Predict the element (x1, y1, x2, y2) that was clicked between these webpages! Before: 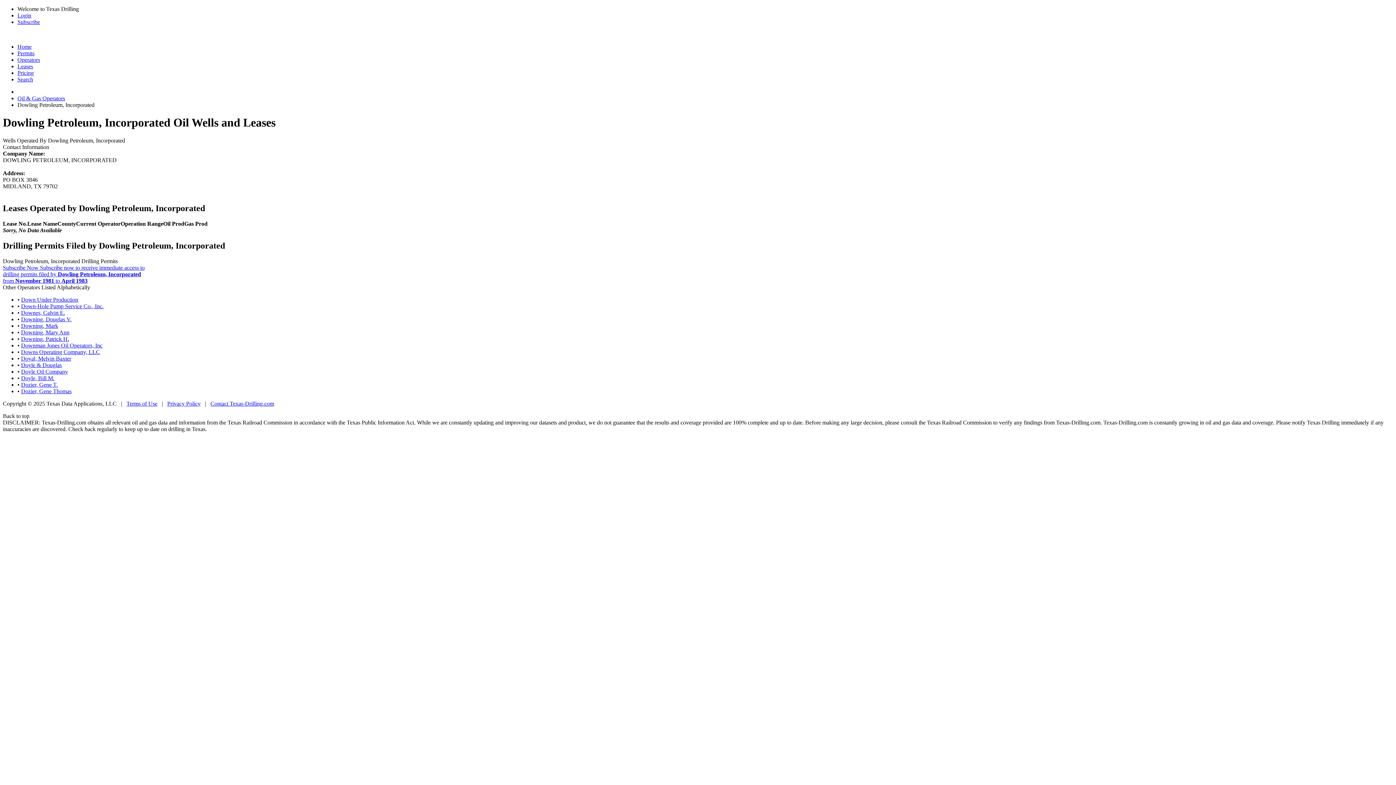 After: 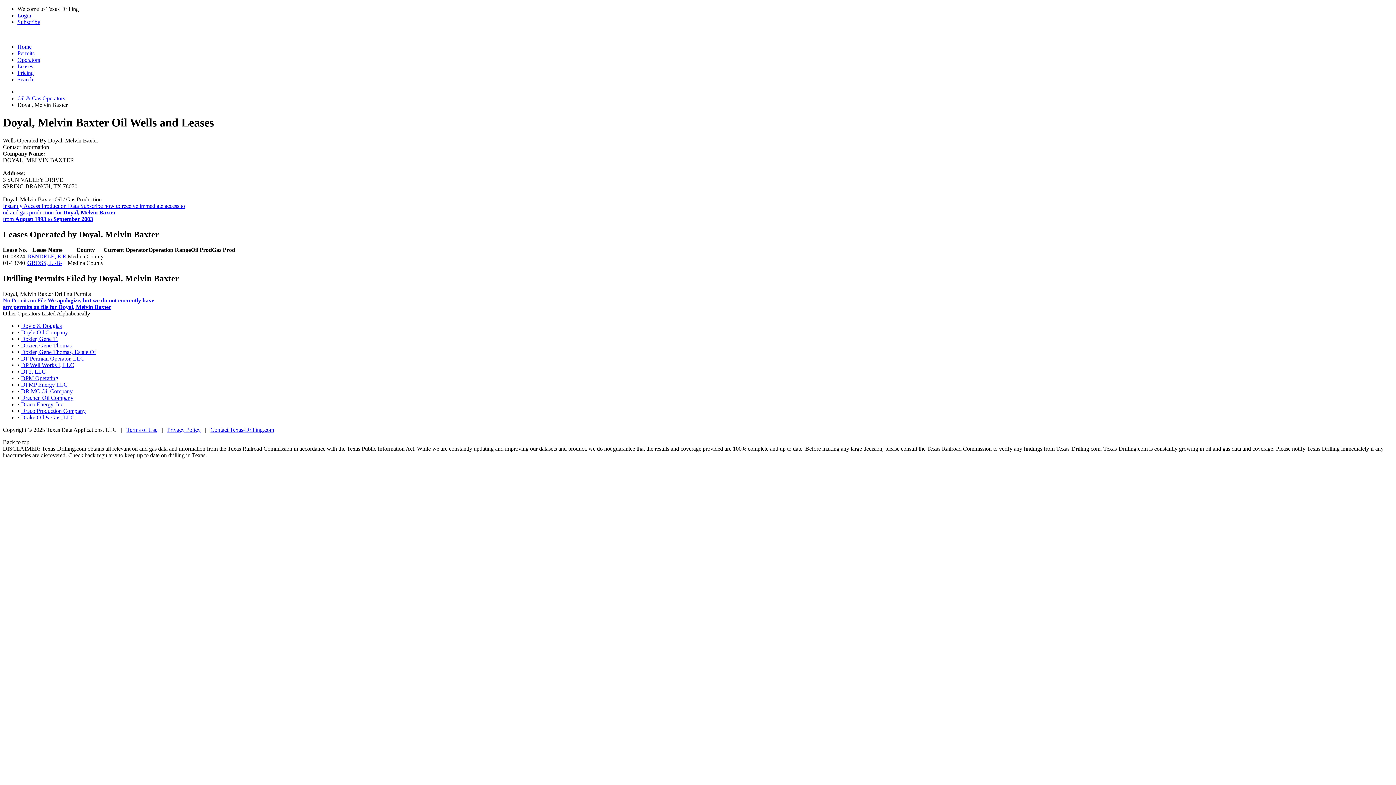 Action: label: Doyal, Melvin Baxter bbox: (21, 355, 71, 361)